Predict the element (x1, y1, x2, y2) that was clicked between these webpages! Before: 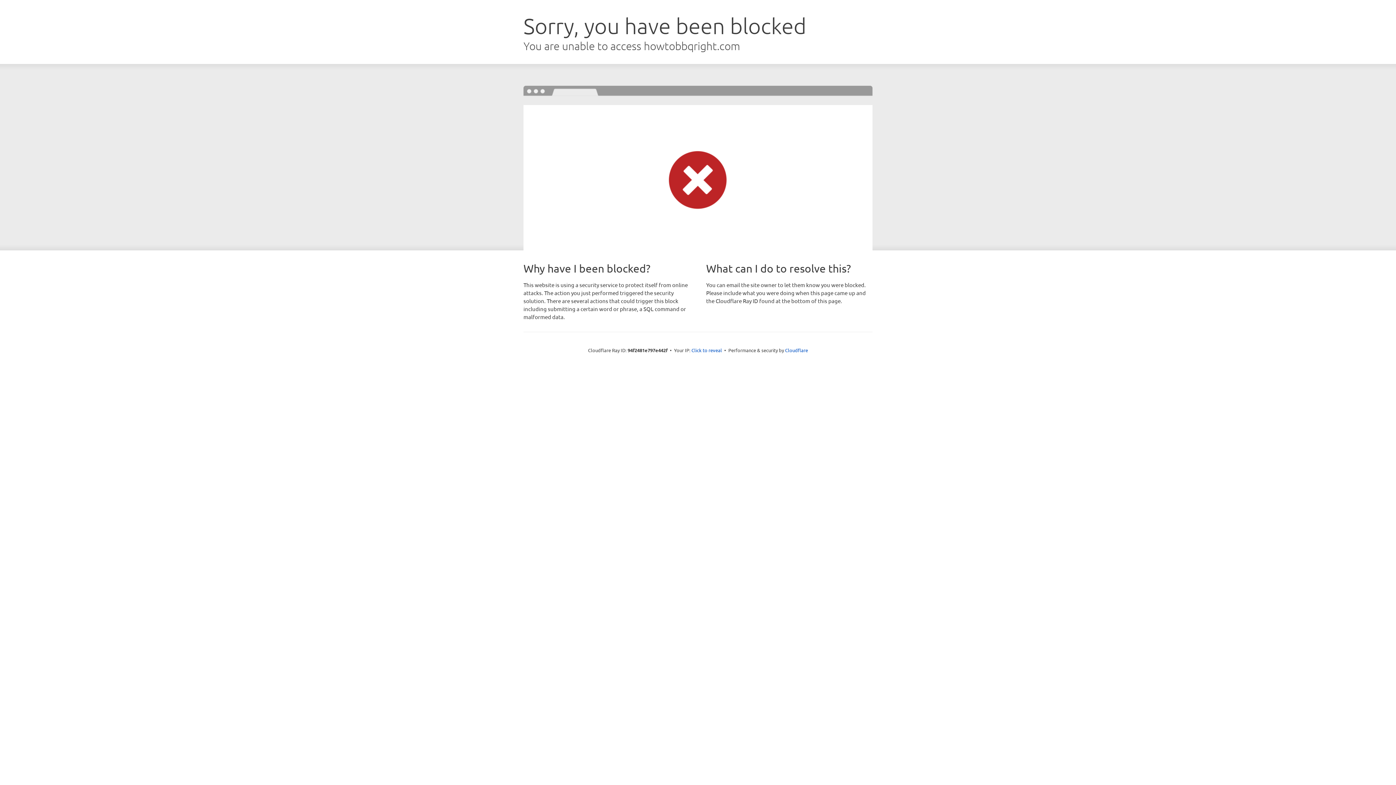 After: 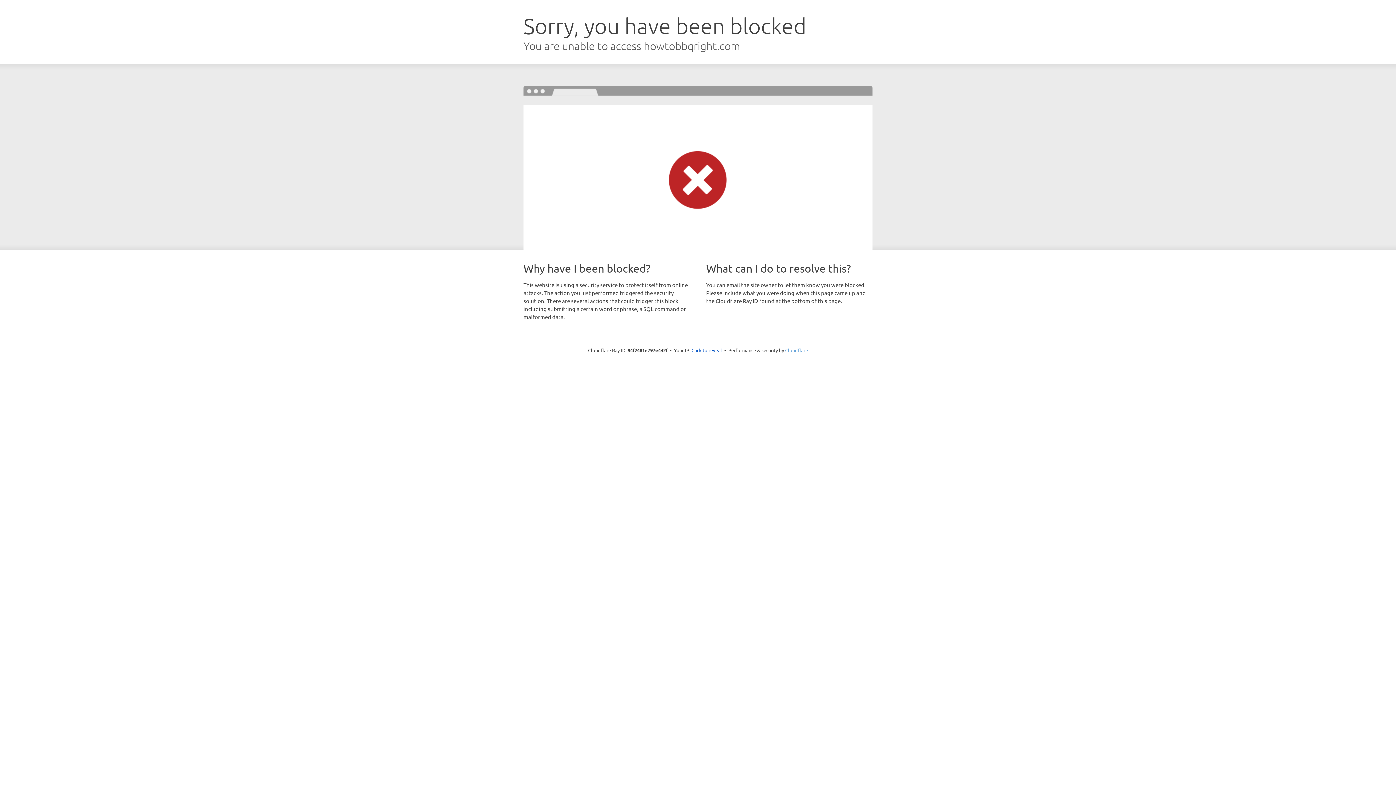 Action: label: Cloudflare bbox: (785, 347, 808, 353)